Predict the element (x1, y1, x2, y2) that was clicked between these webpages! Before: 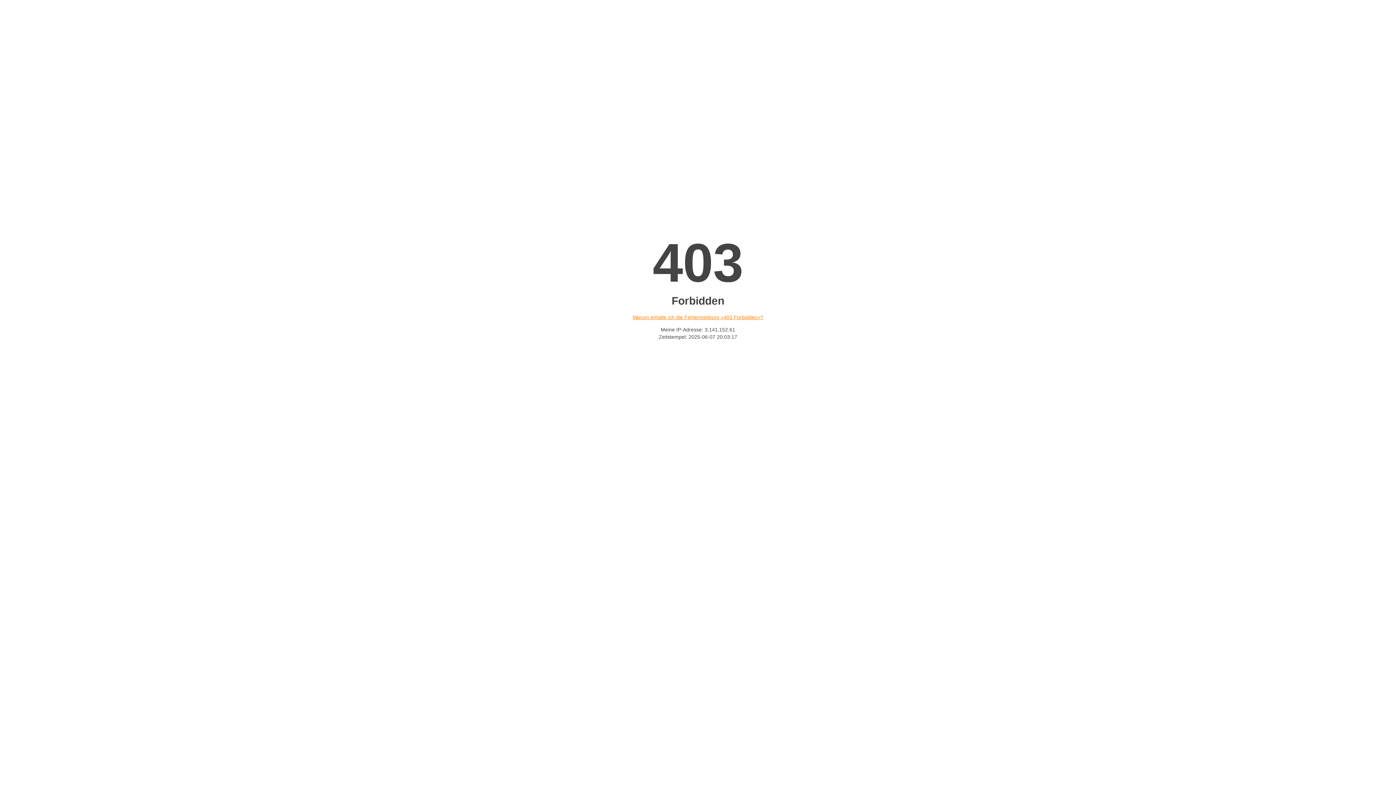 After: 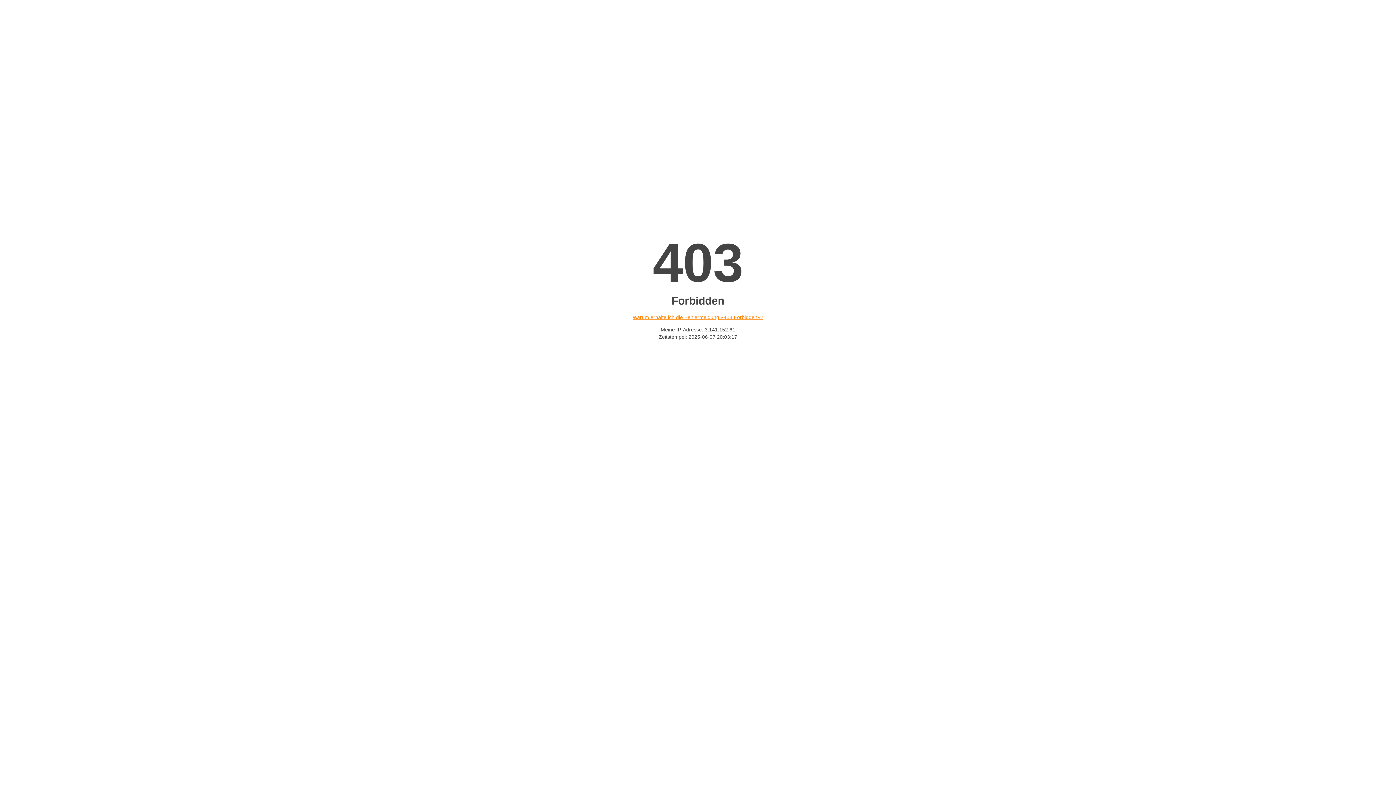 Action: bbox: (632, 314, 763, 320) label: Warum erhalte ich die Fehlermeldung «403 Forbidden»?